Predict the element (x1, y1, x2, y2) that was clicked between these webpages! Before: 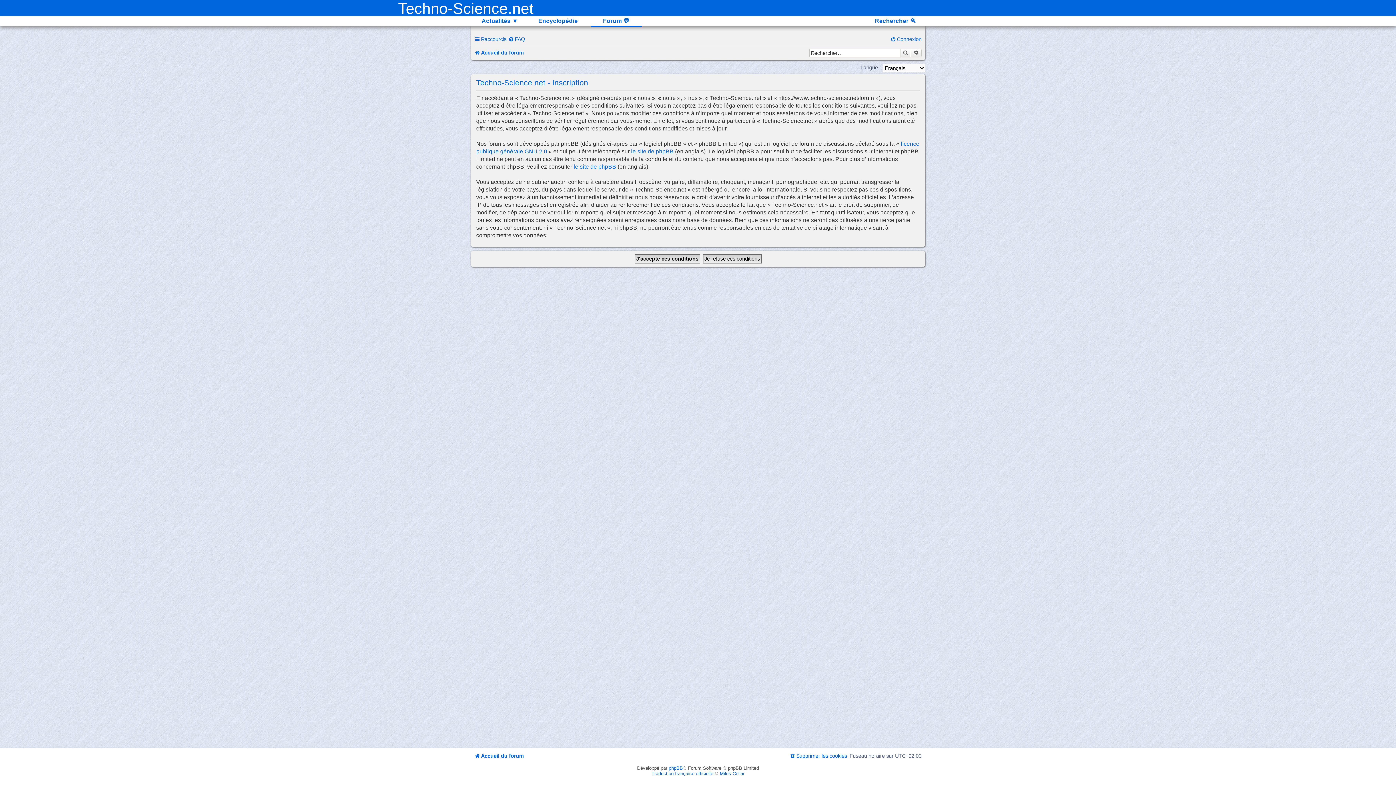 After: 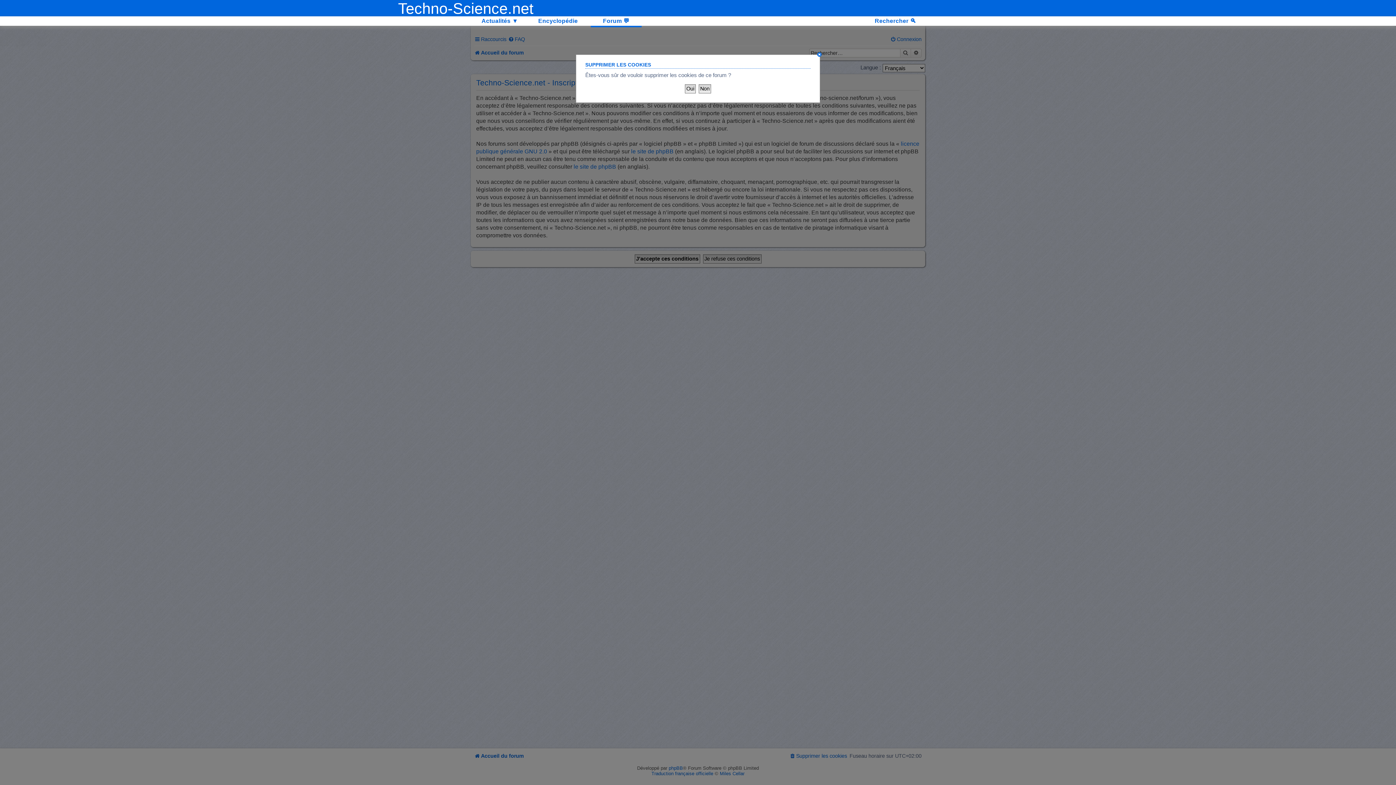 Action: bbox: (789, 753, 847, 759) label: Supprimer les cookies